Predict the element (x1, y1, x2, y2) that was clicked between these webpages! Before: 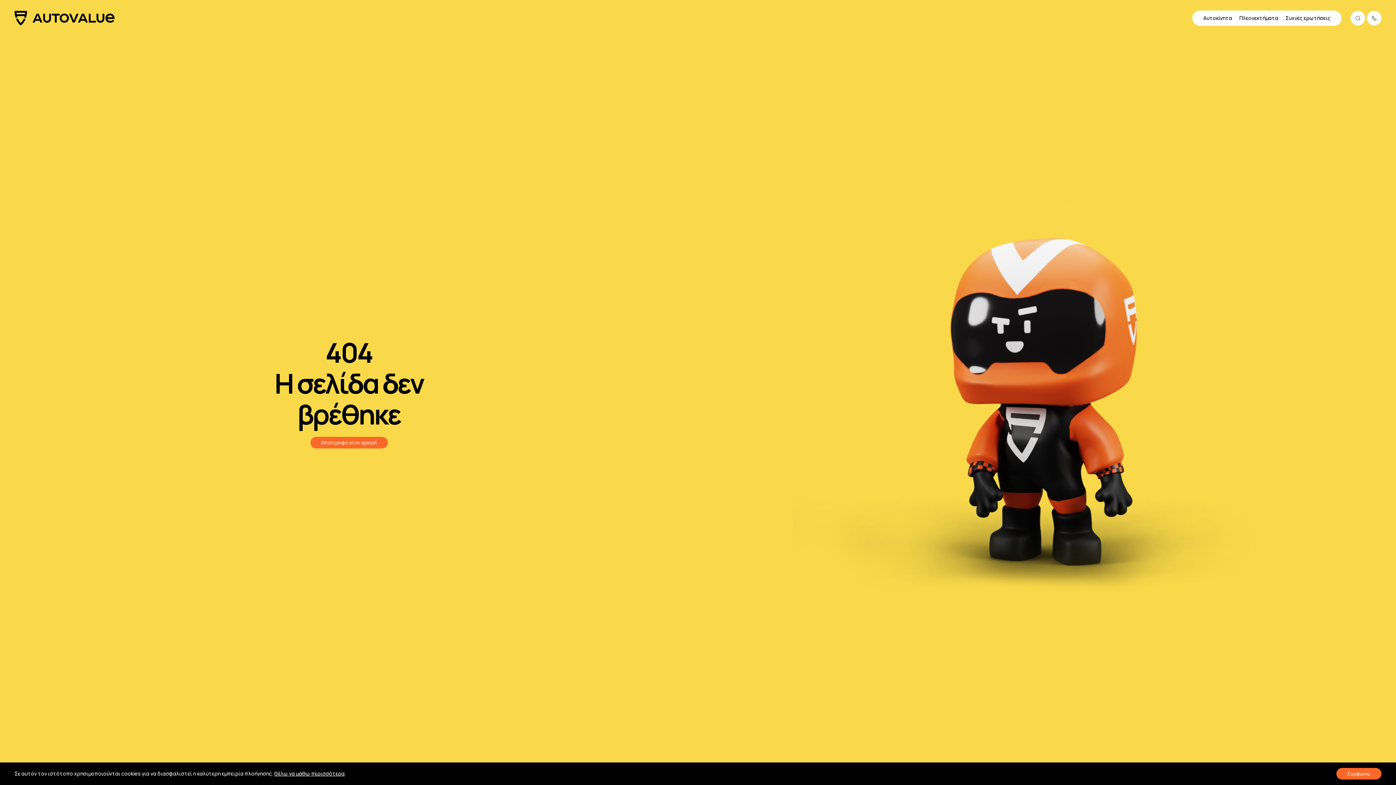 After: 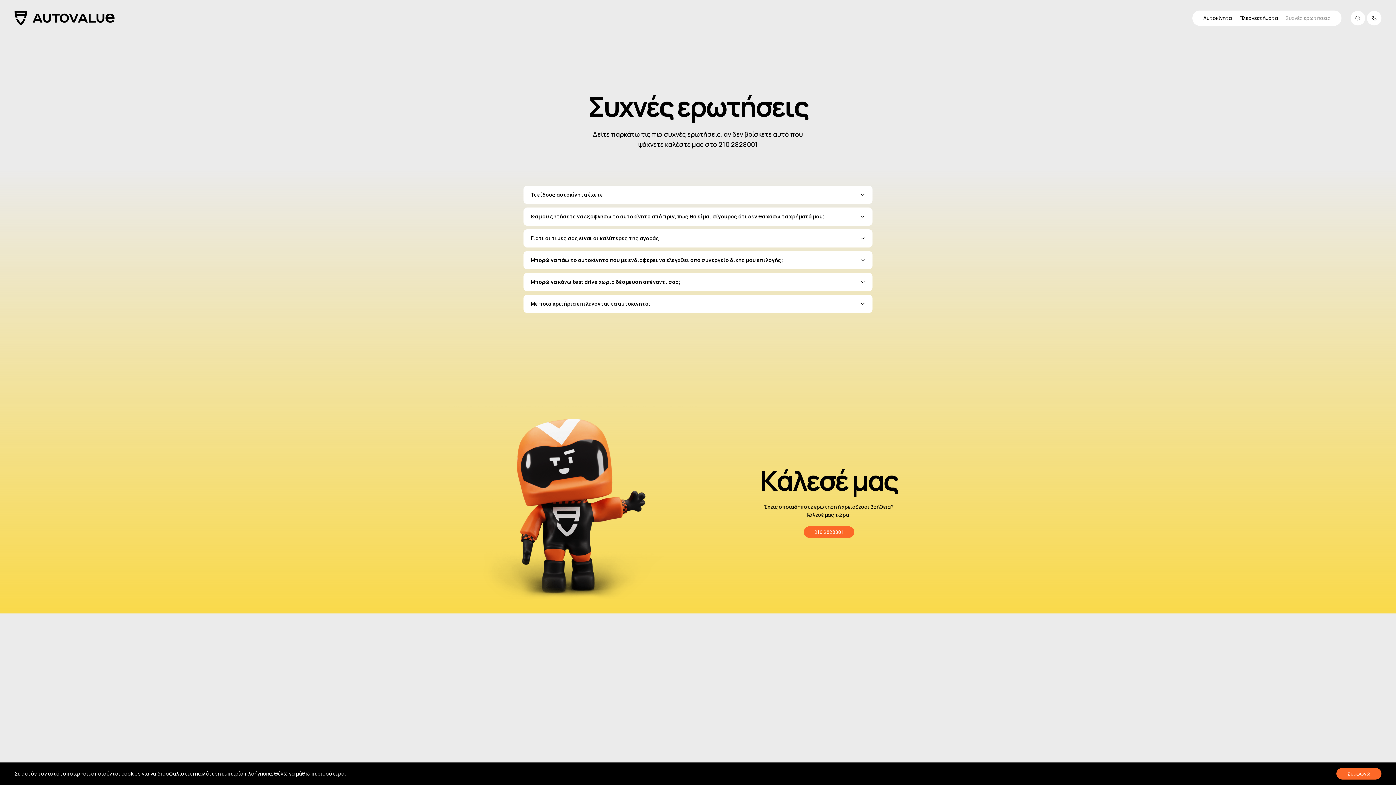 Action: label: Συχνές ερωτήσεις bbox: (1285, 14, 1330, 21)